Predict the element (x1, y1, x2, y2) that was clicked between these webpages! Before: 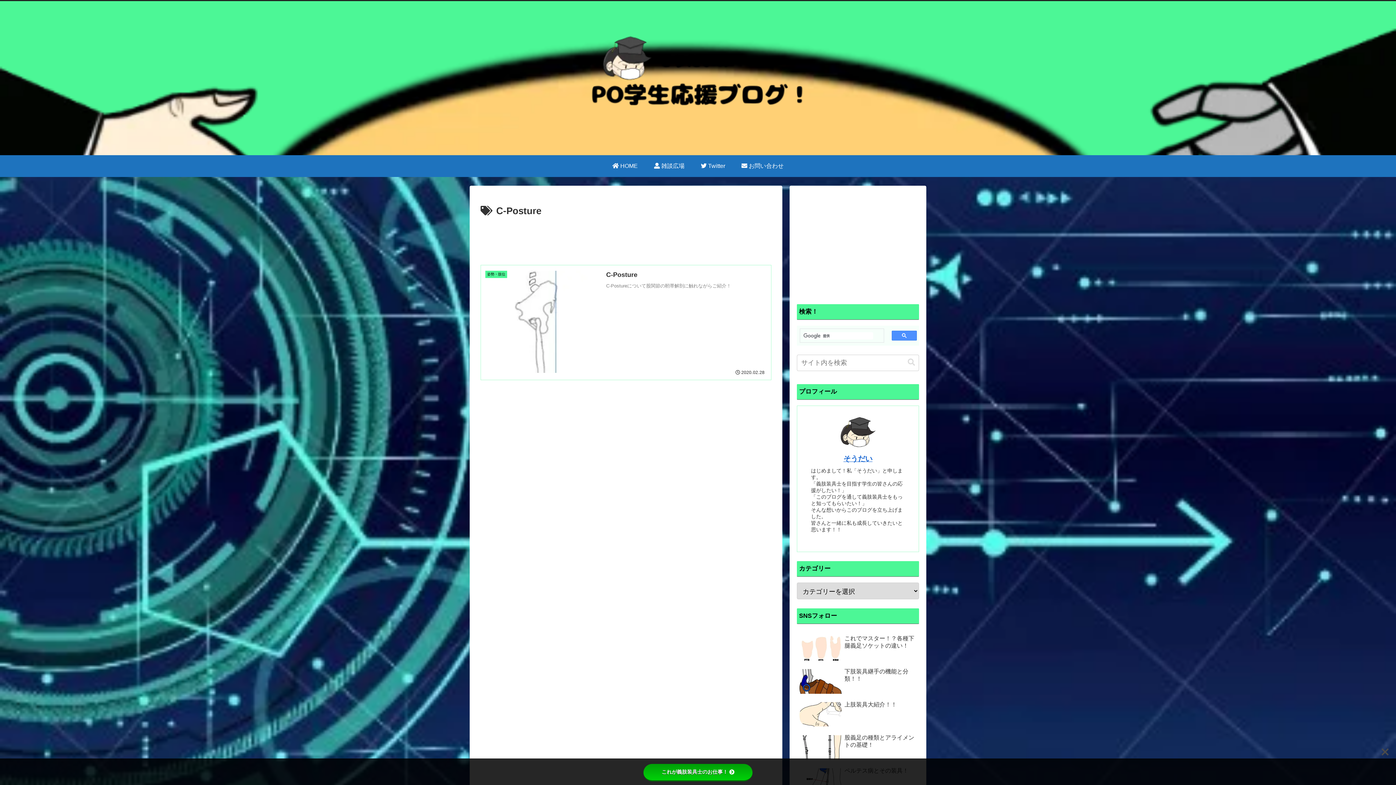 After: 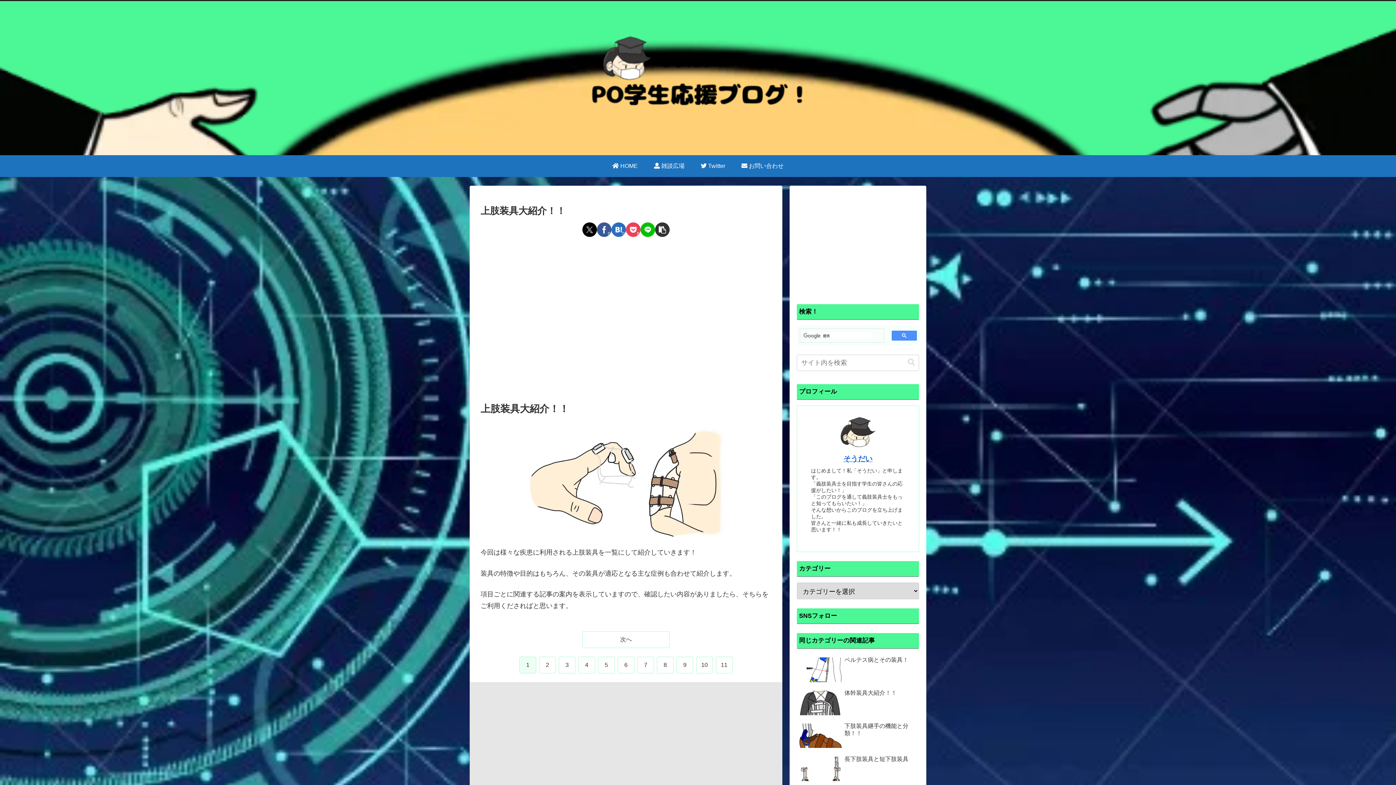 Action: bbox: (797, 597, 919, 629) label: 上肢装具大紹介！！